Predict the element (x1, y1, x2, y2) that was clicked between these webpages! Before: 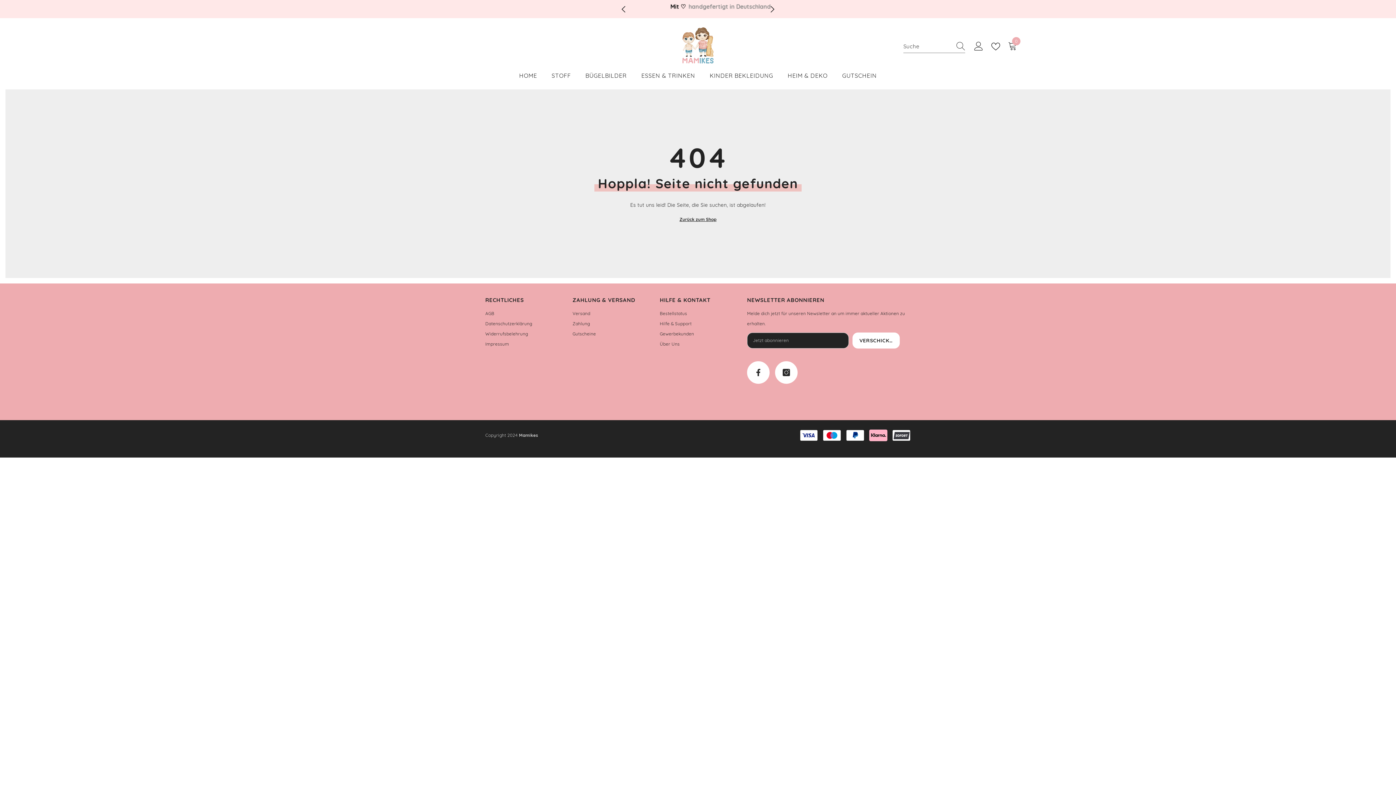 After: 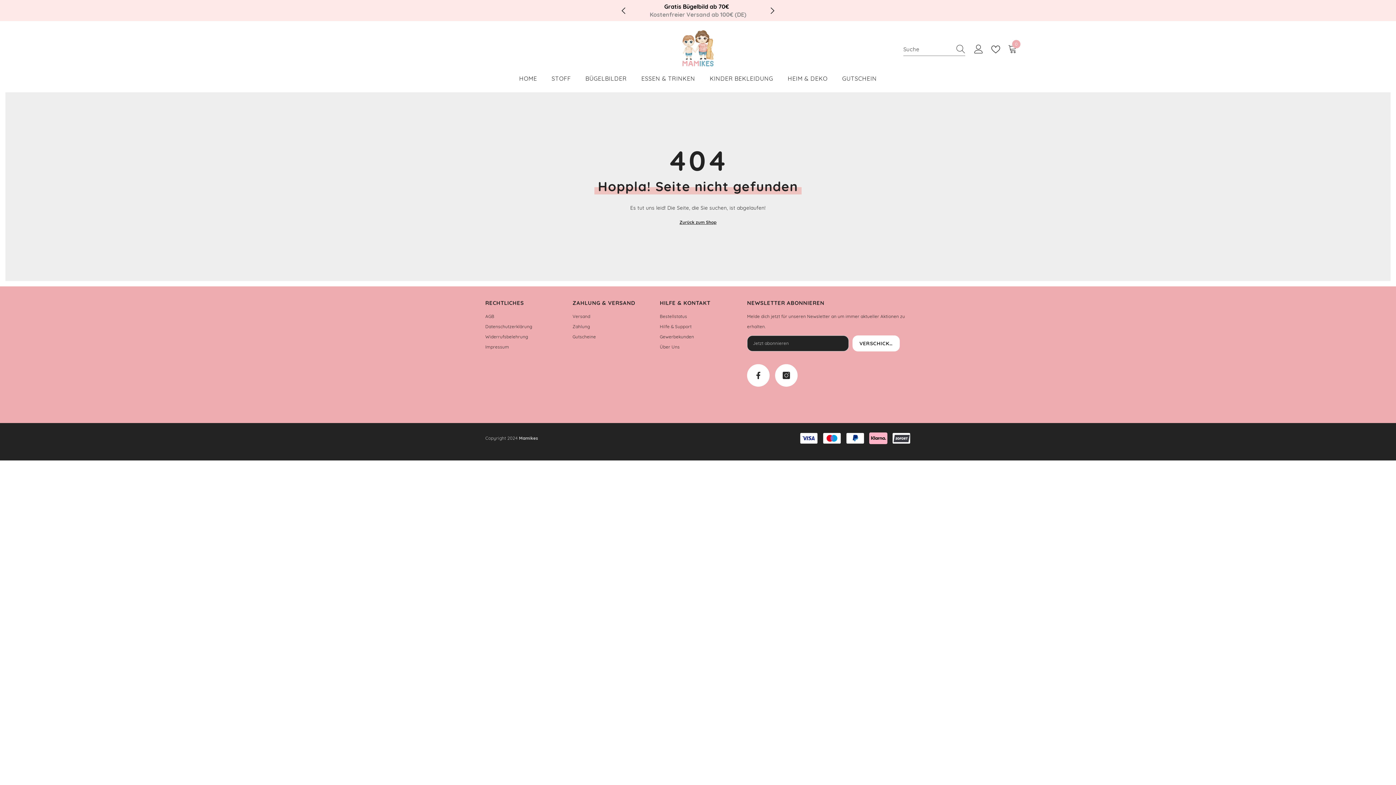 Action: bbox: (766, 0, 779, 12) label: Next